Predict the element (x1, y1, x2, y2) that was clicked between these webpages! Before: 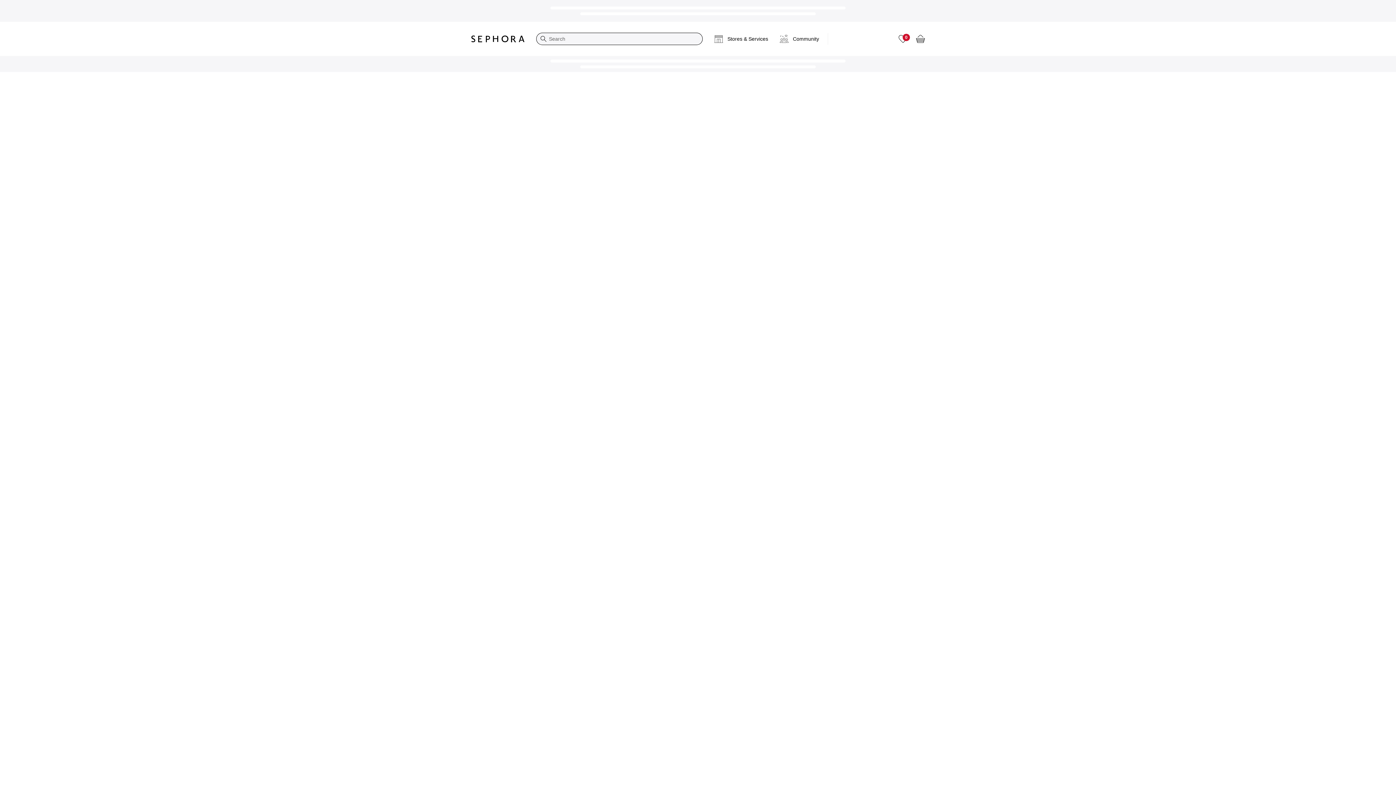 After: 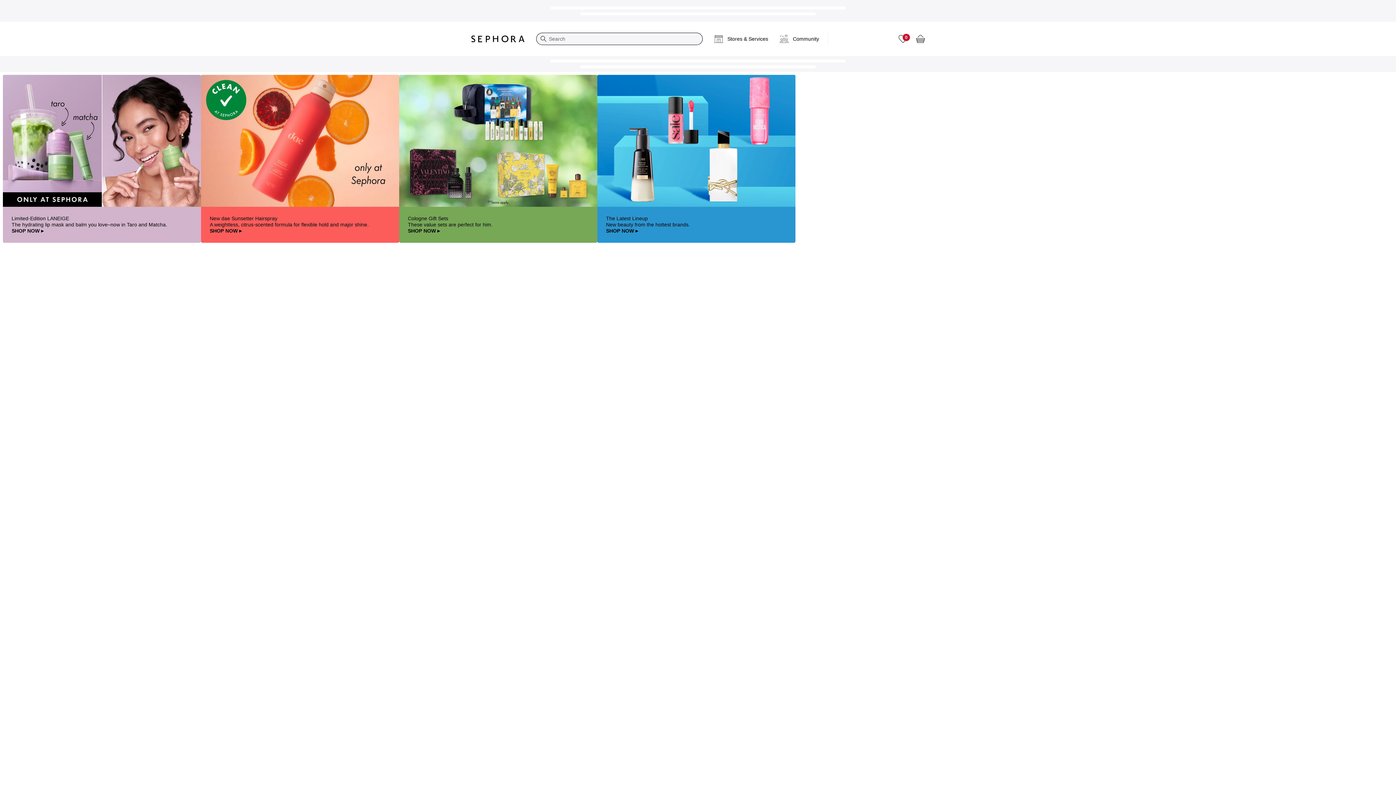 Action: bbox: (465, 29, 530, 48) label: Sephora Homepage